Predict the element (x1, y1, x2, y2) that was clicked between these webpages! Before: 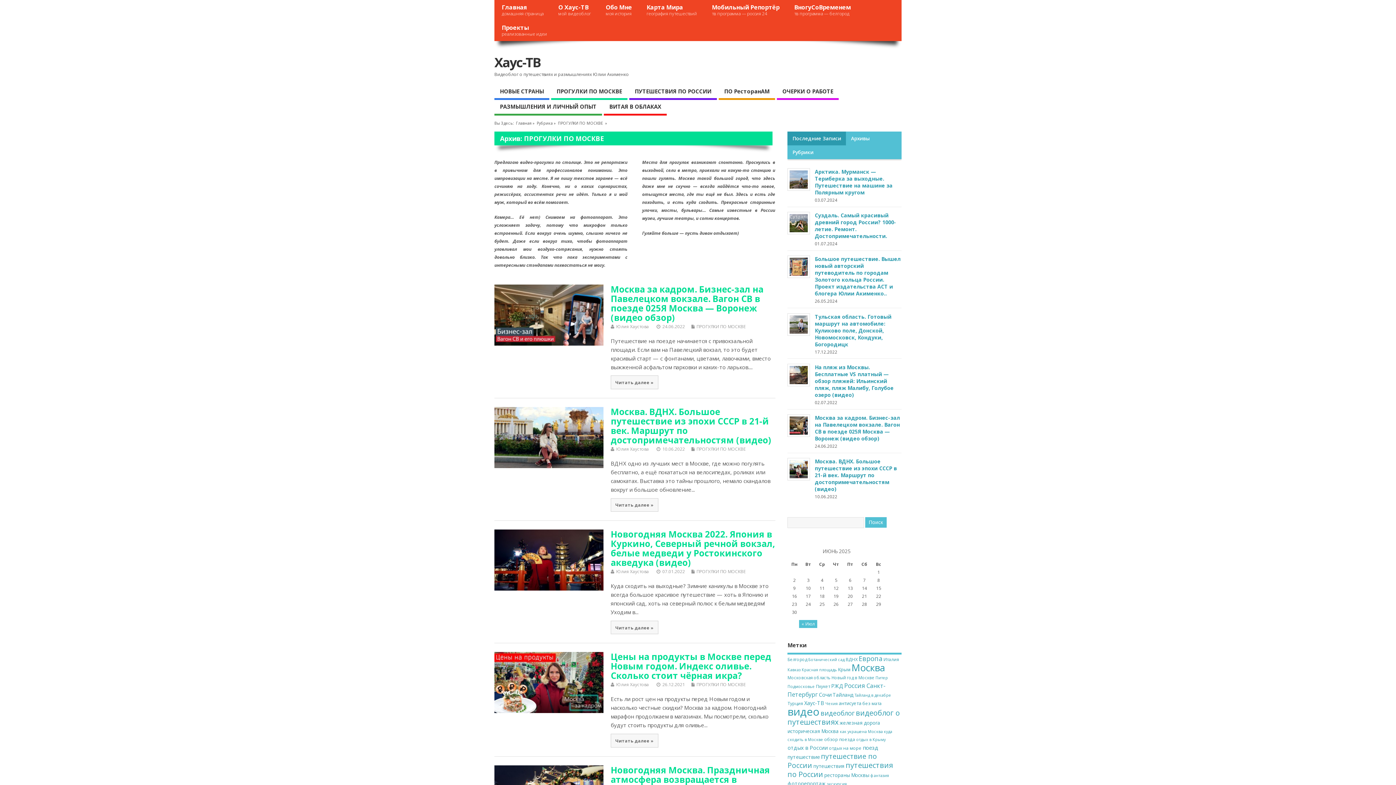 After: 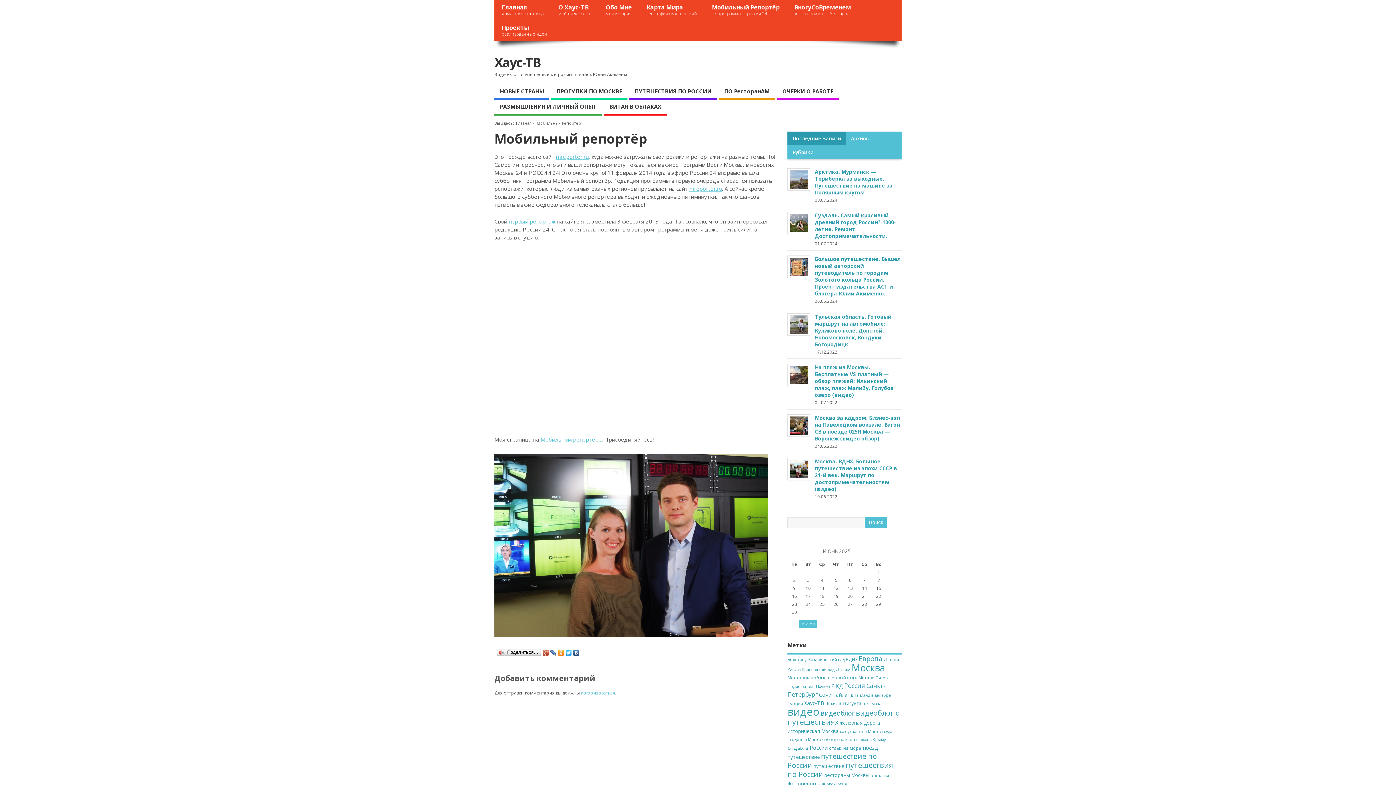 Action: bbox: (704, 0, 787, 20) label: Мобильный Репортёр
тв программа — россия 24